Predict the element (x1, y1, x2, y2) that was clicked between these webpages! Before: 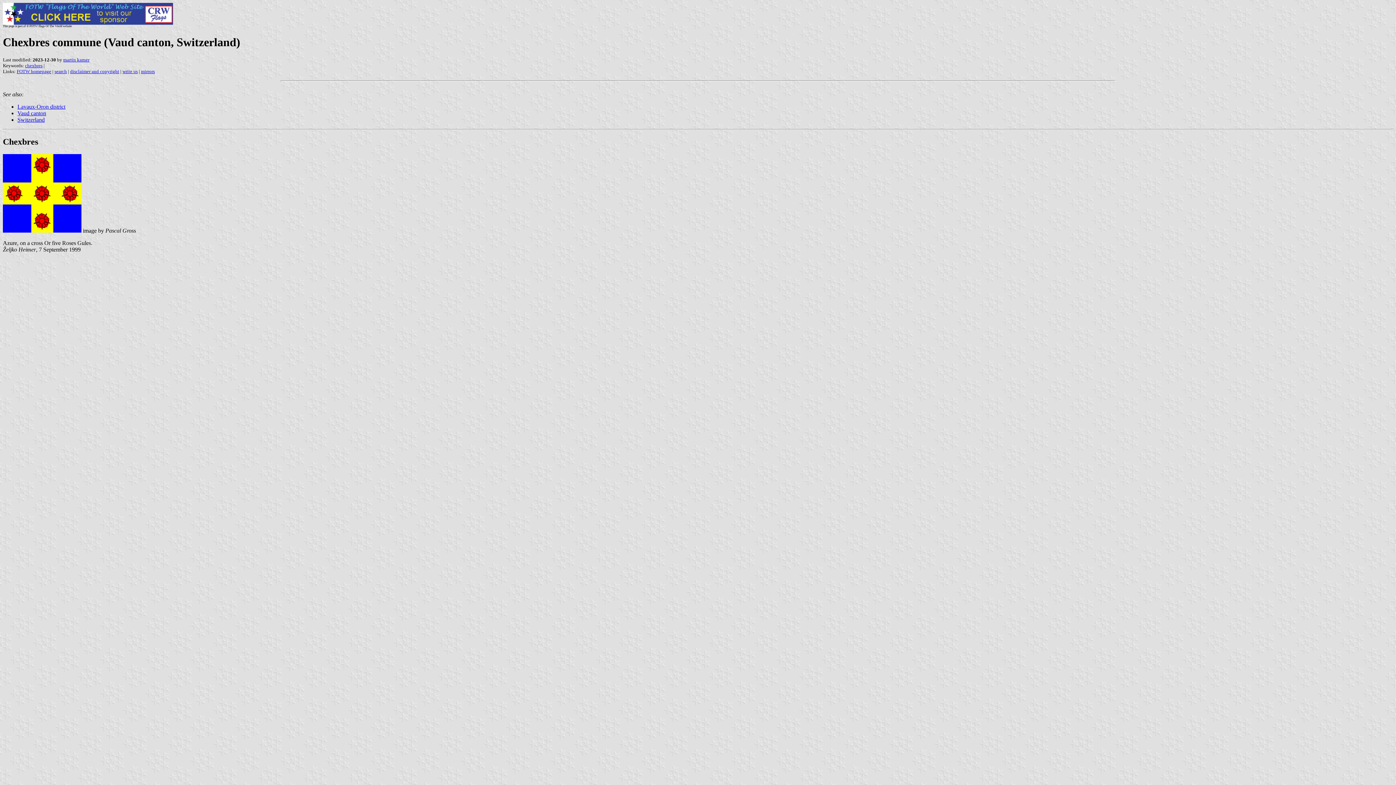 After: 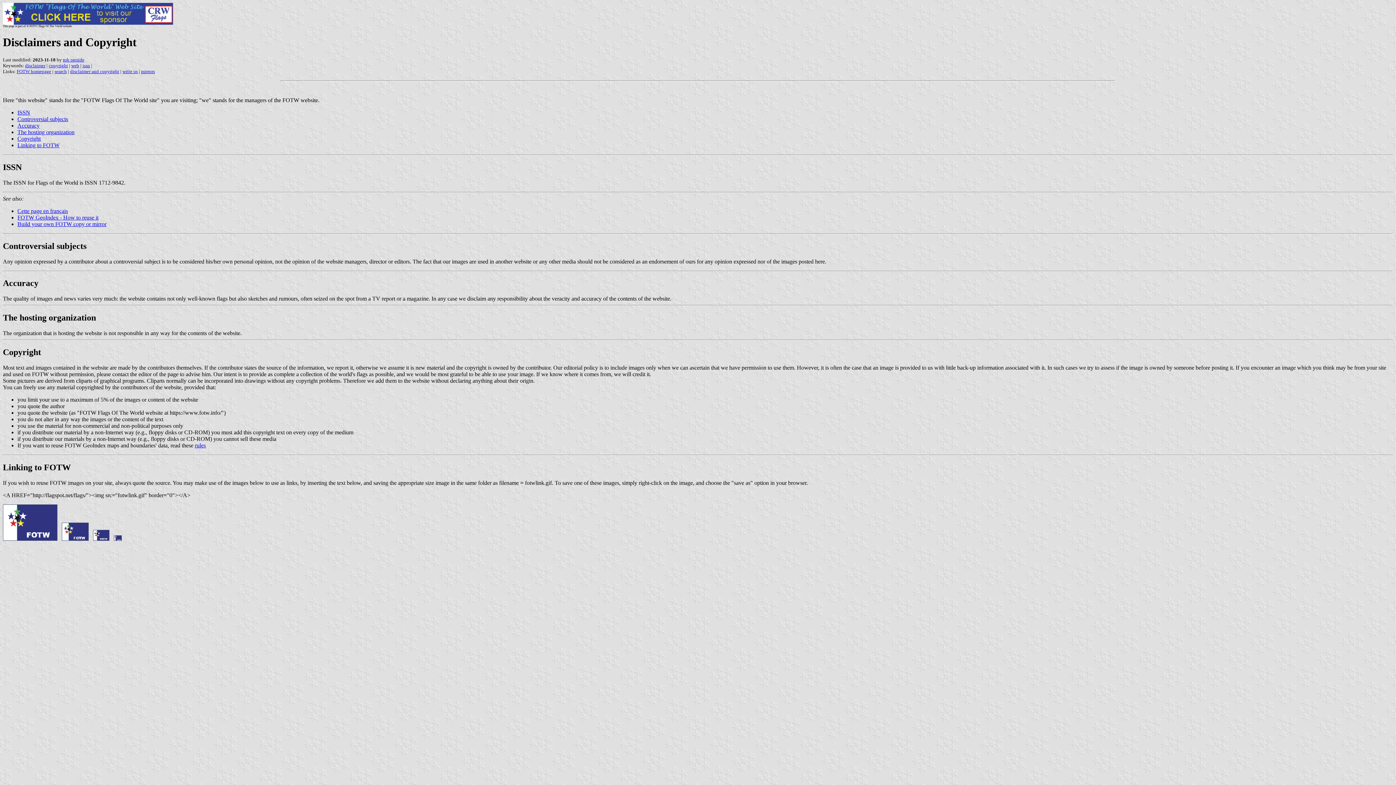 Action: label: disclaimer and copyright bbox: (70, 68, 119, 74)